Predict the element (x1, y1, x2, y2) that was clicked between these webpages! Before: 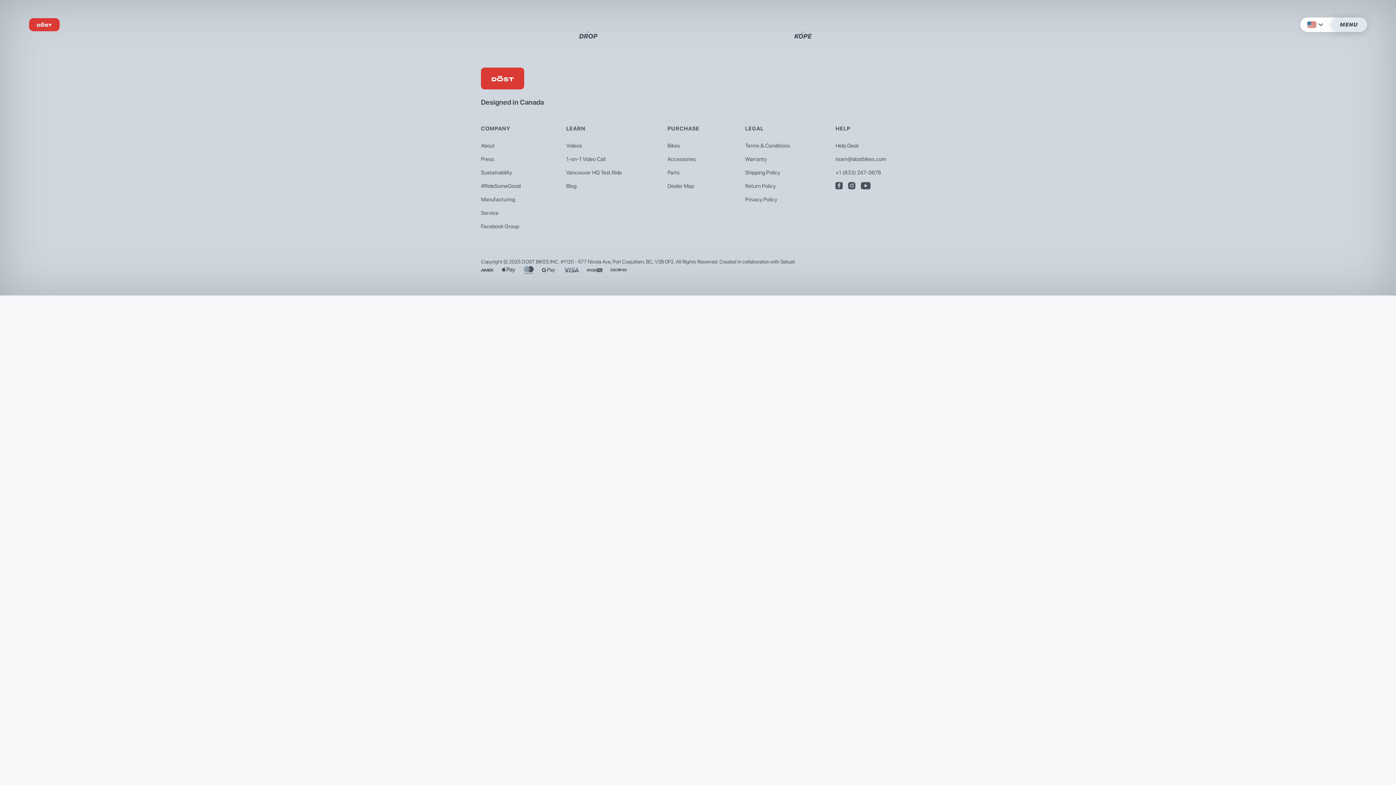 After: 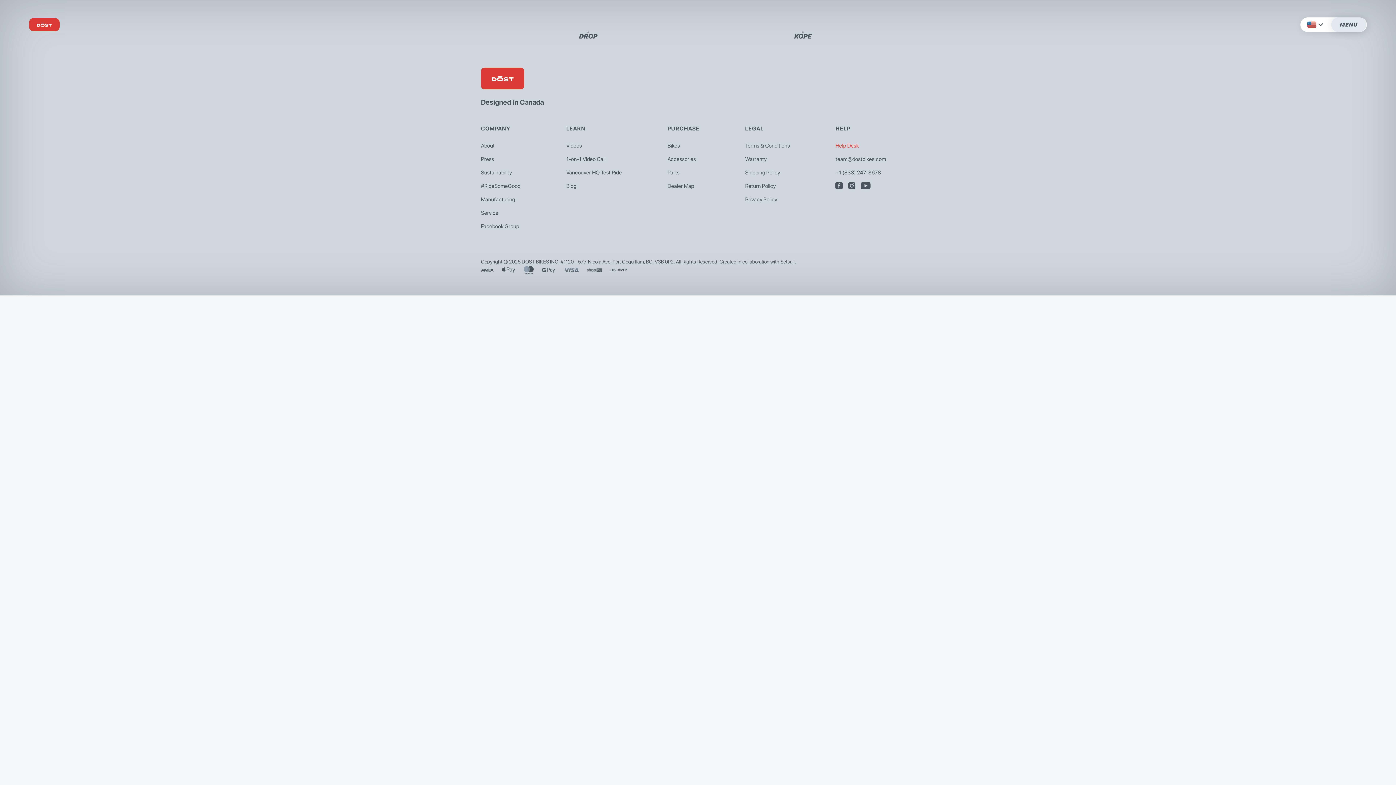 Action: bbox: (835, 142, 859, 149) label: Help Desk